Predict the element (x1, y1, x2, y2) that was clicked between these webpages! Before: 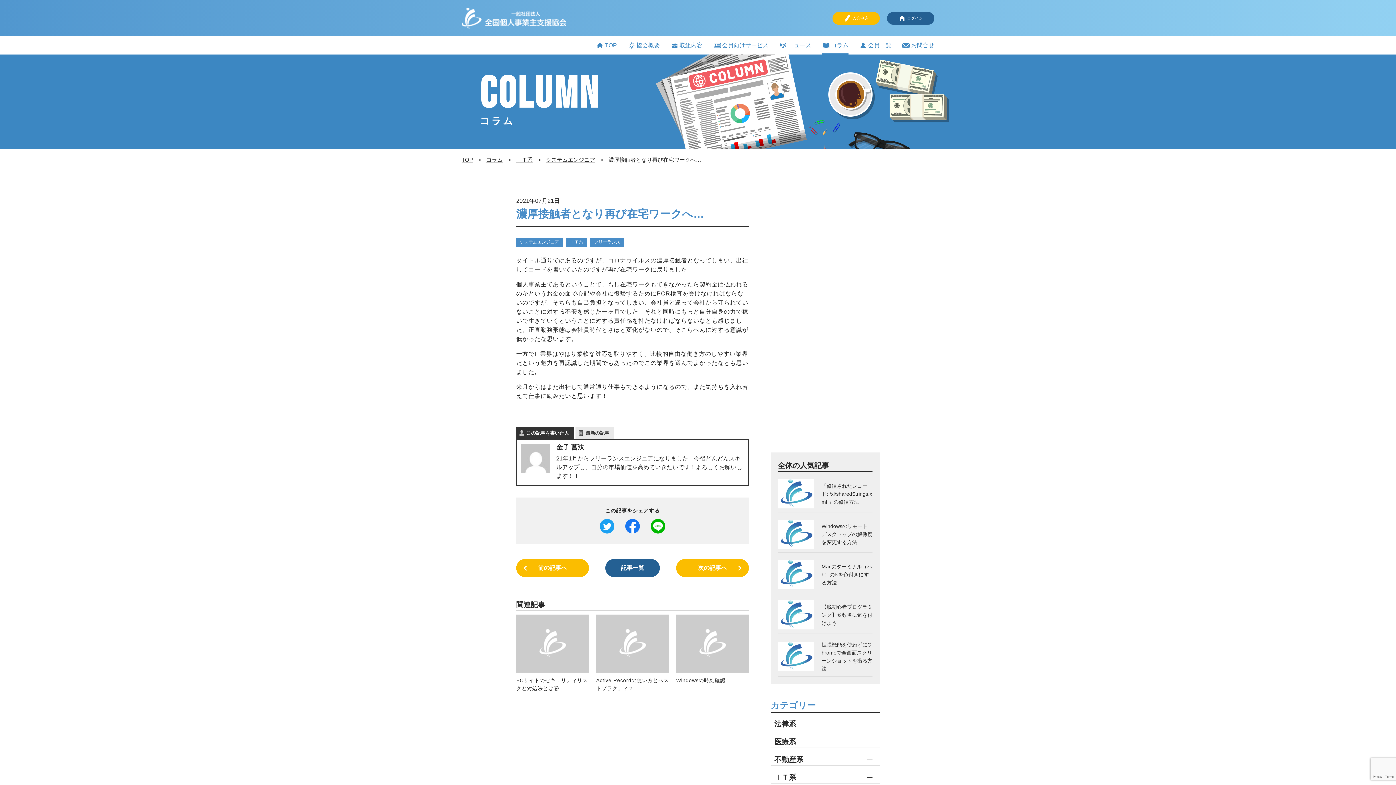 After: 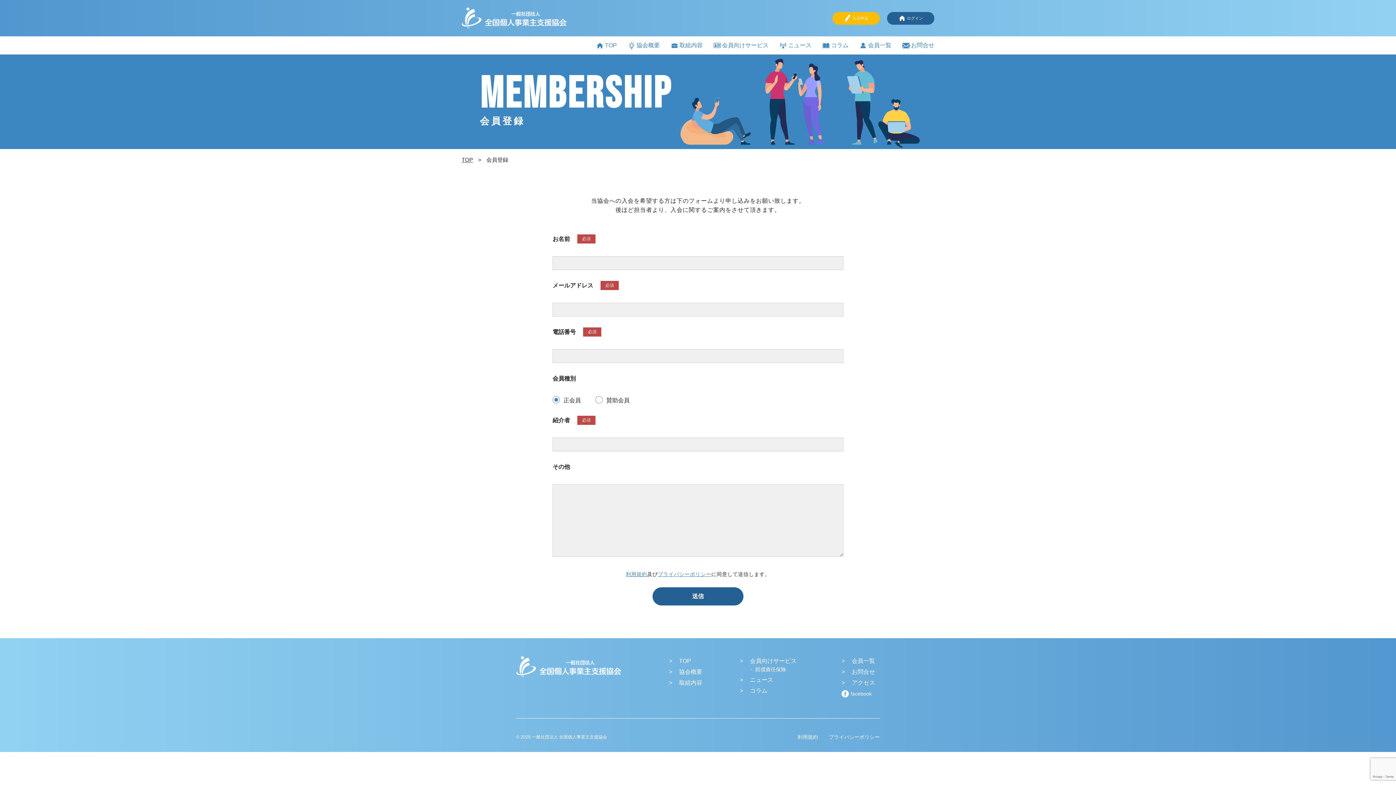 Action: bbox: (832, 11, 880, 24) label: 入会申込